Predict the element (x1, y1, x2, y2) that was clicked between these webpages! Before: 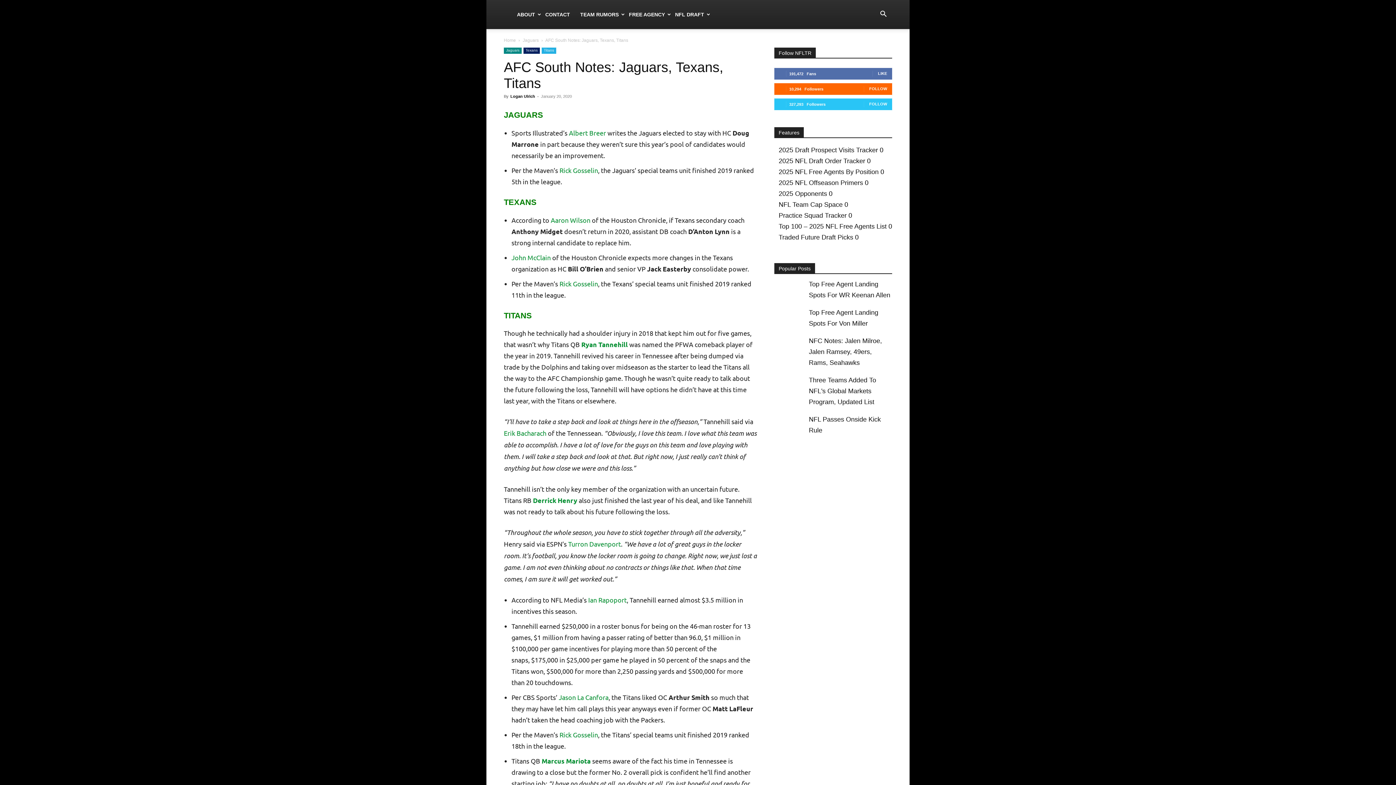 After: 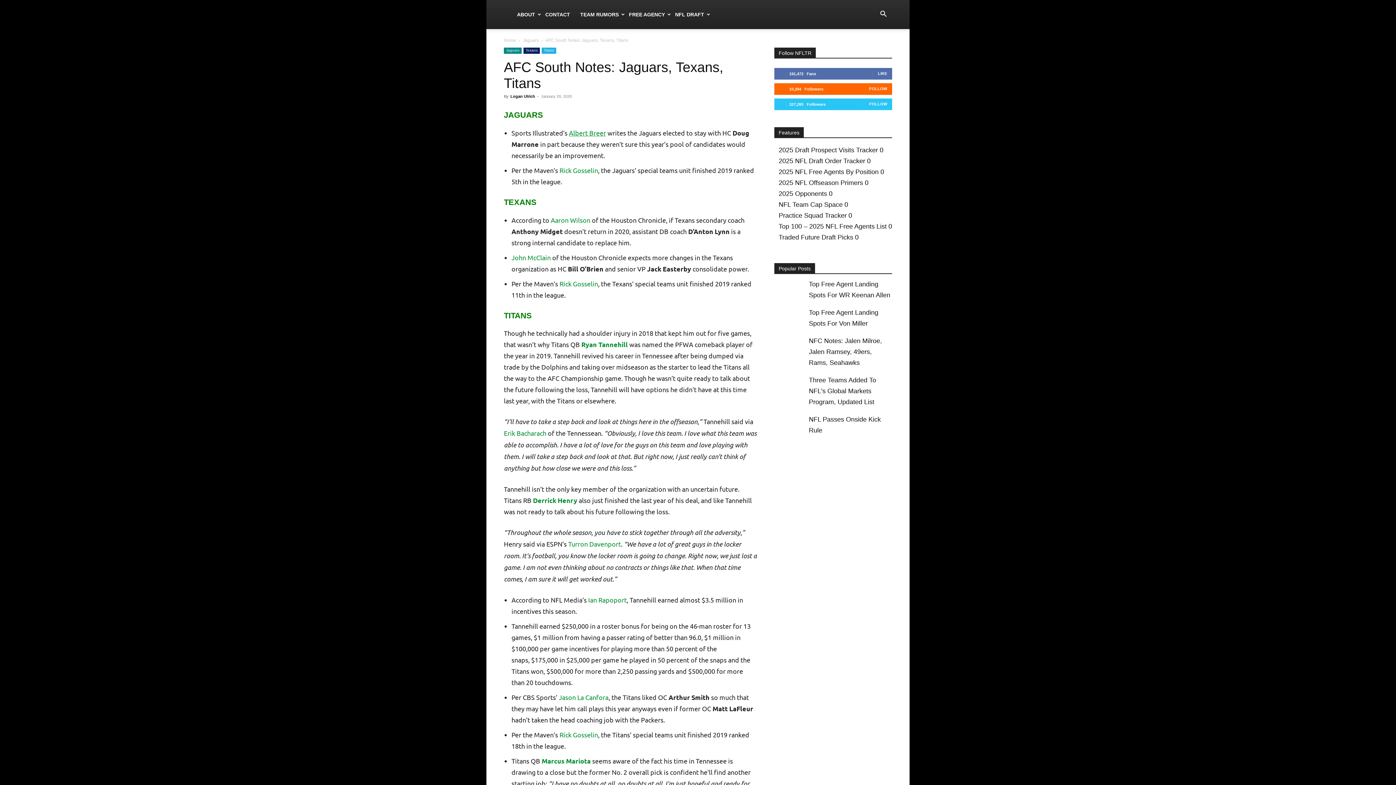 Action: bbox: (569, 129, 606, 136) label: Albert Breer